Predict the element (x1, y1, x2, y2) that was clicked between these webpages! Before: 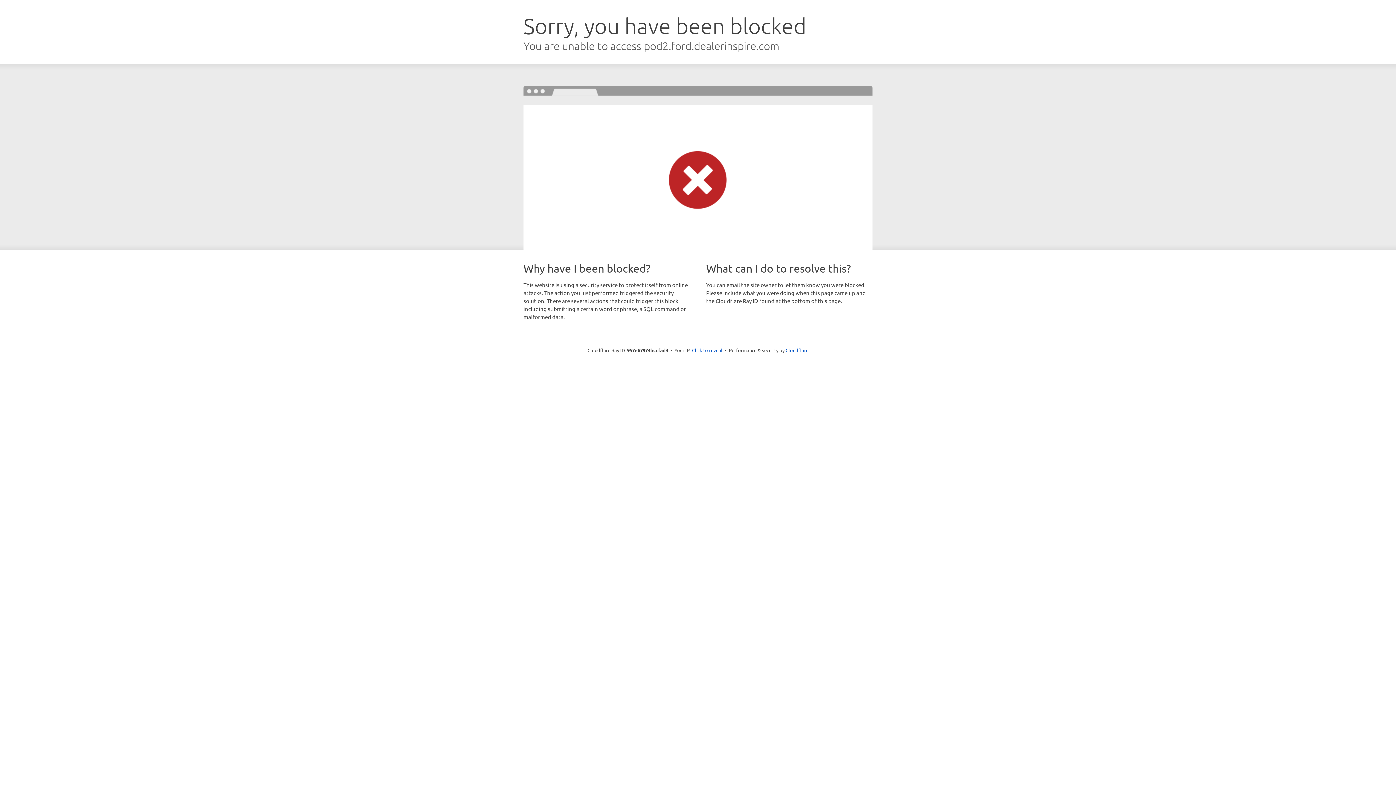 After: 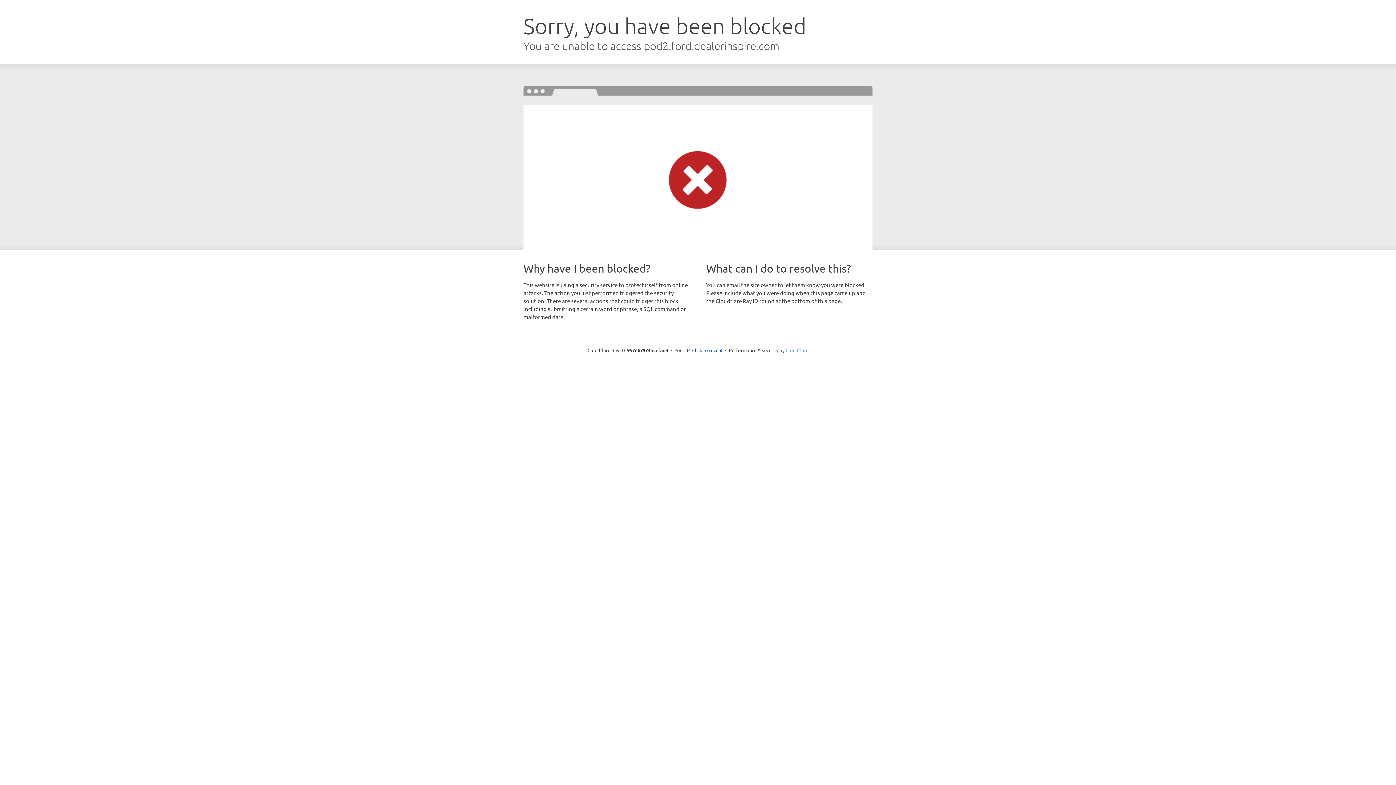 Action: label: Cloudflare bbox: (785, 347, 808, 353)